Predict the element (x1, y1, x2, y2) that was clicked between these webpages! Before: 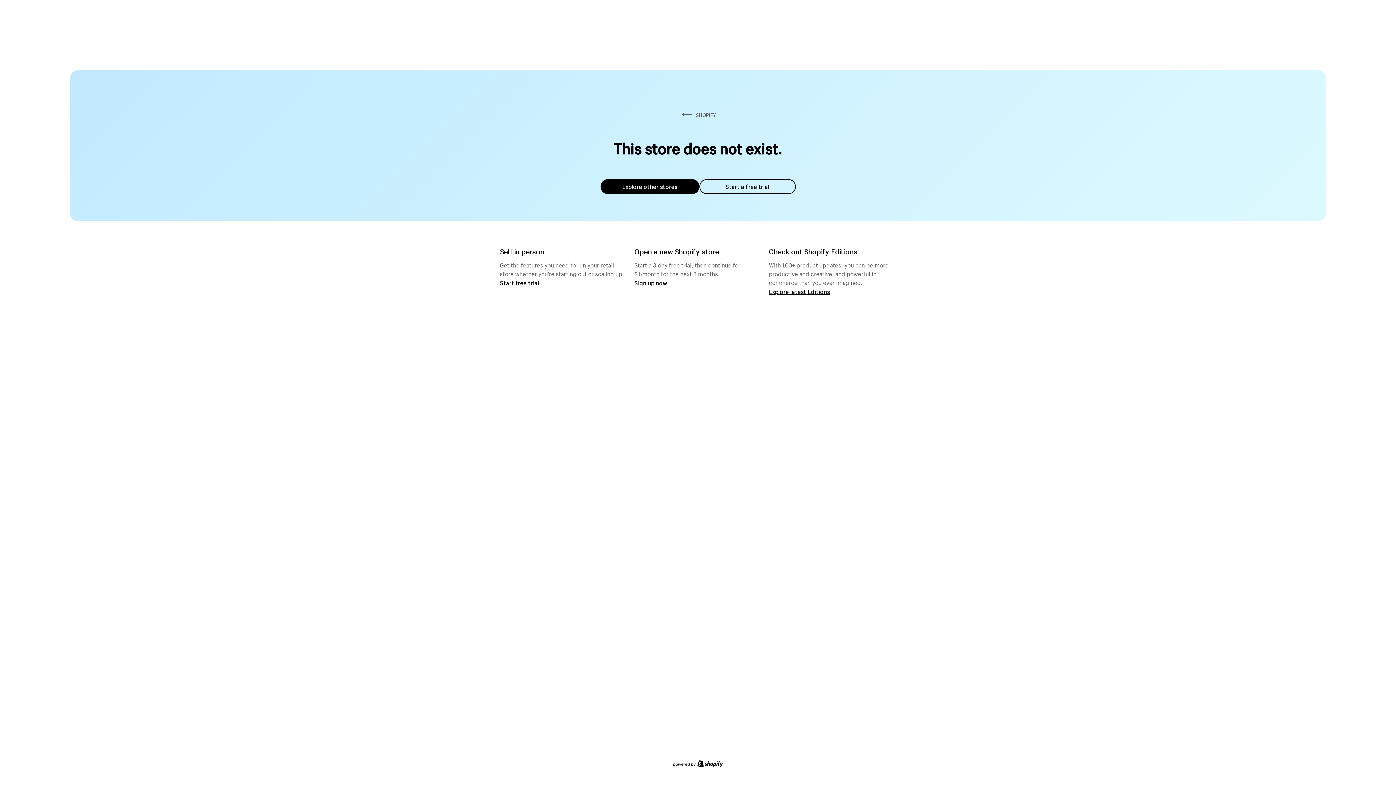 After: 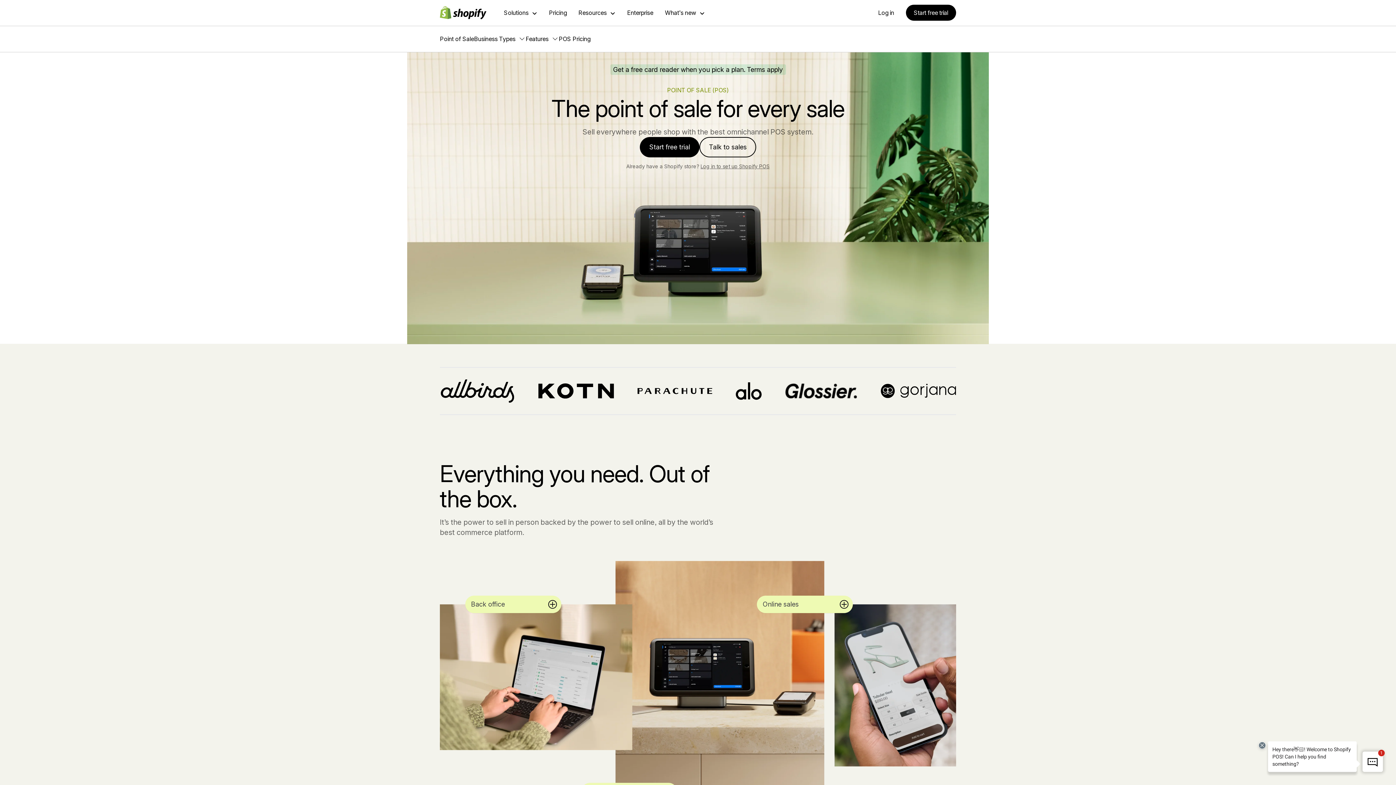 Action: label: Start free trial bbox: (500, 279, 539, 286)